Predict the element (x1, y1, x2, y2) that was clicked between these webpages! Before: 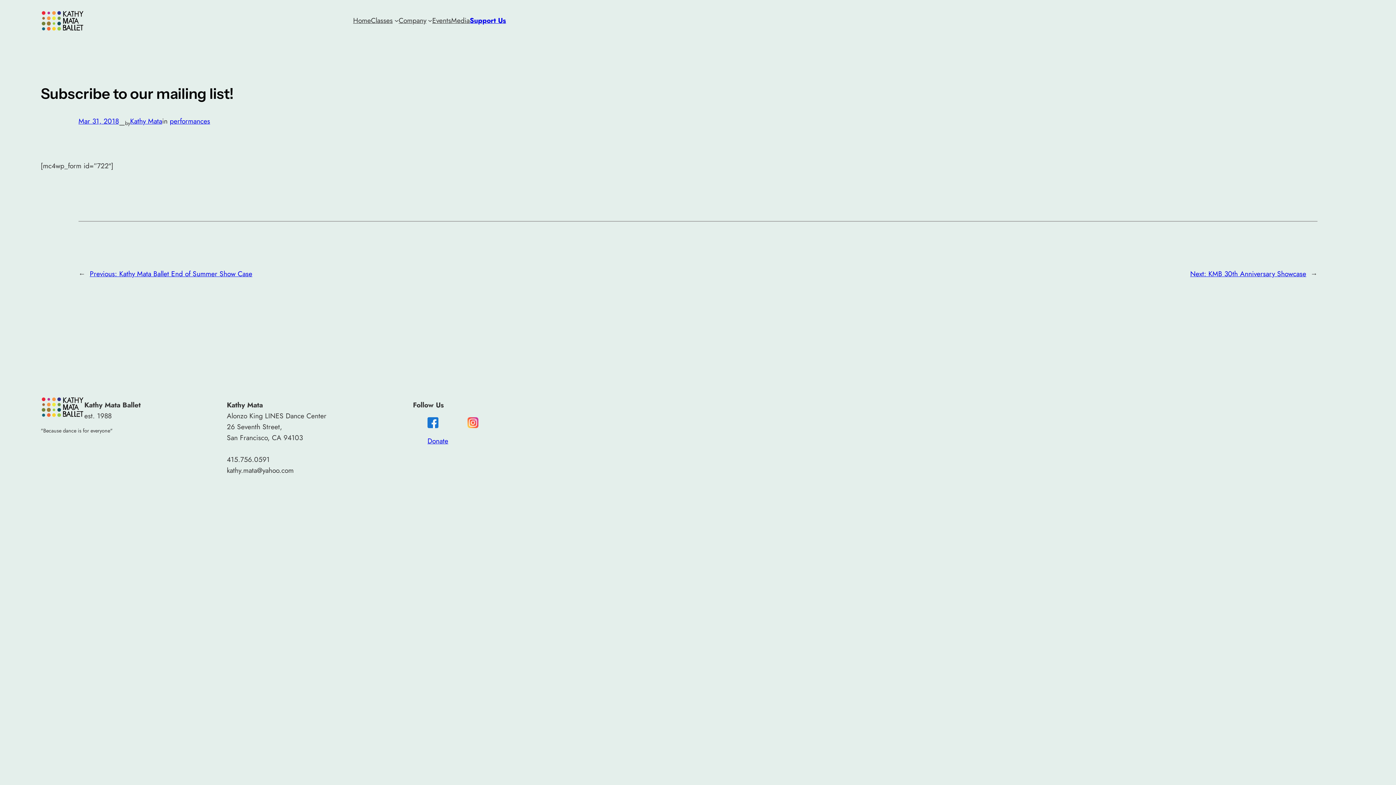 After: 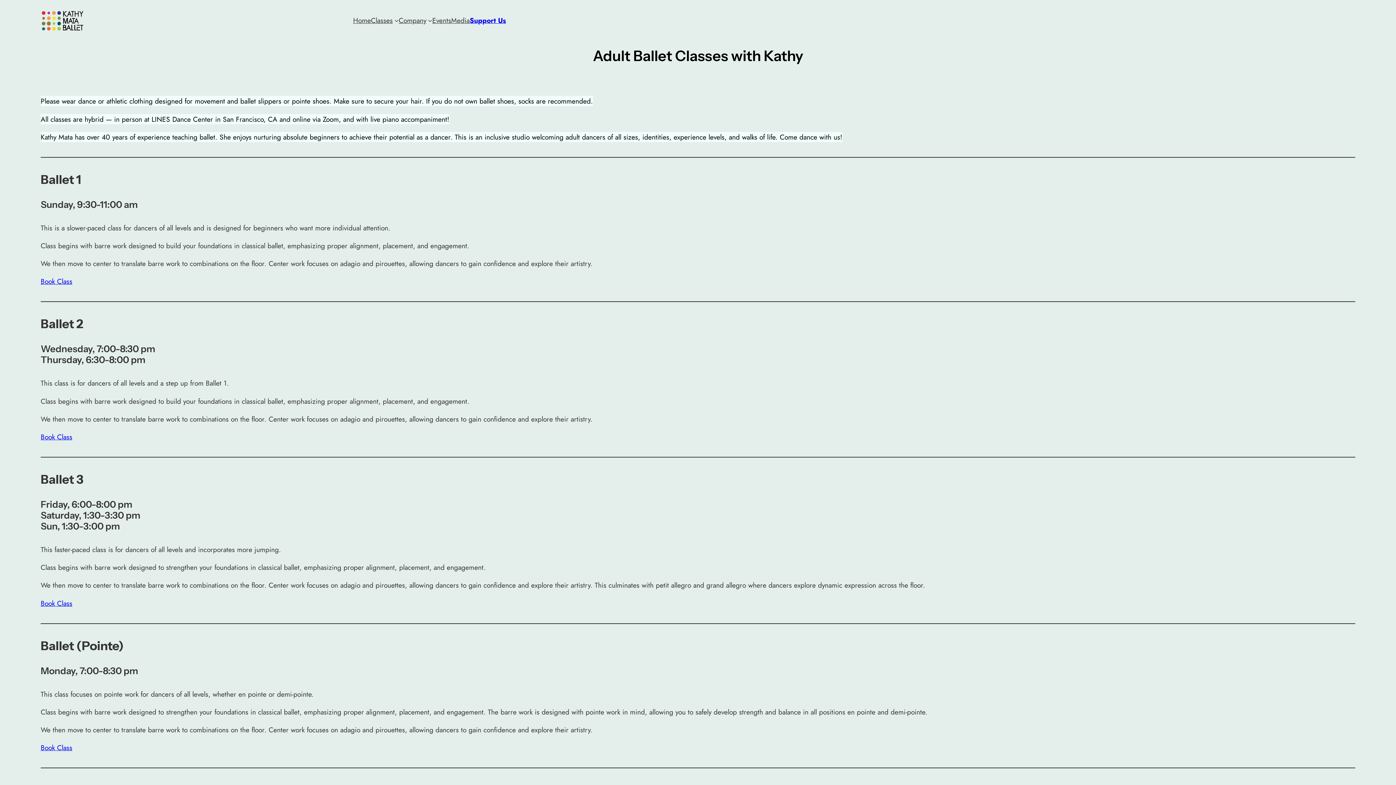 Action: bbox: (371, 15, 392, 25) label: Classes